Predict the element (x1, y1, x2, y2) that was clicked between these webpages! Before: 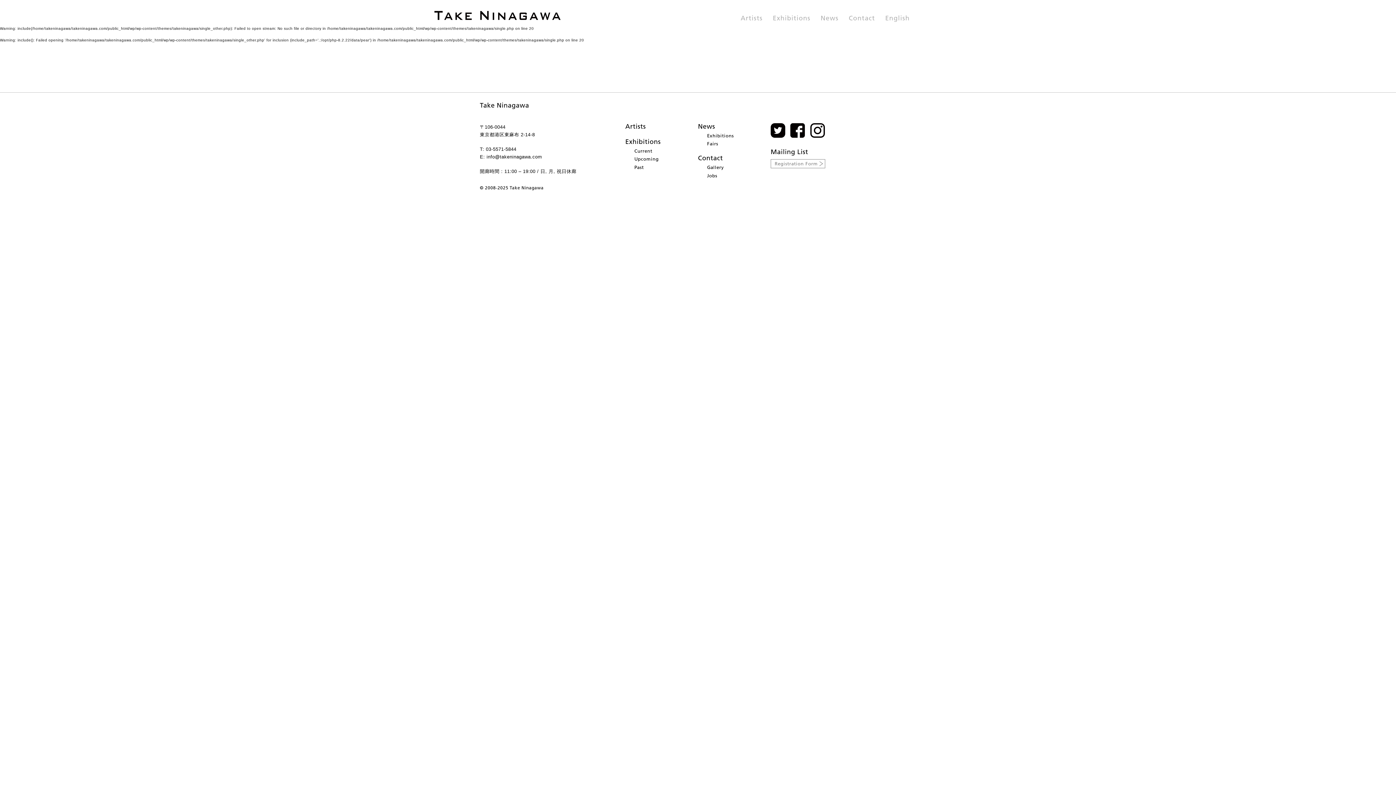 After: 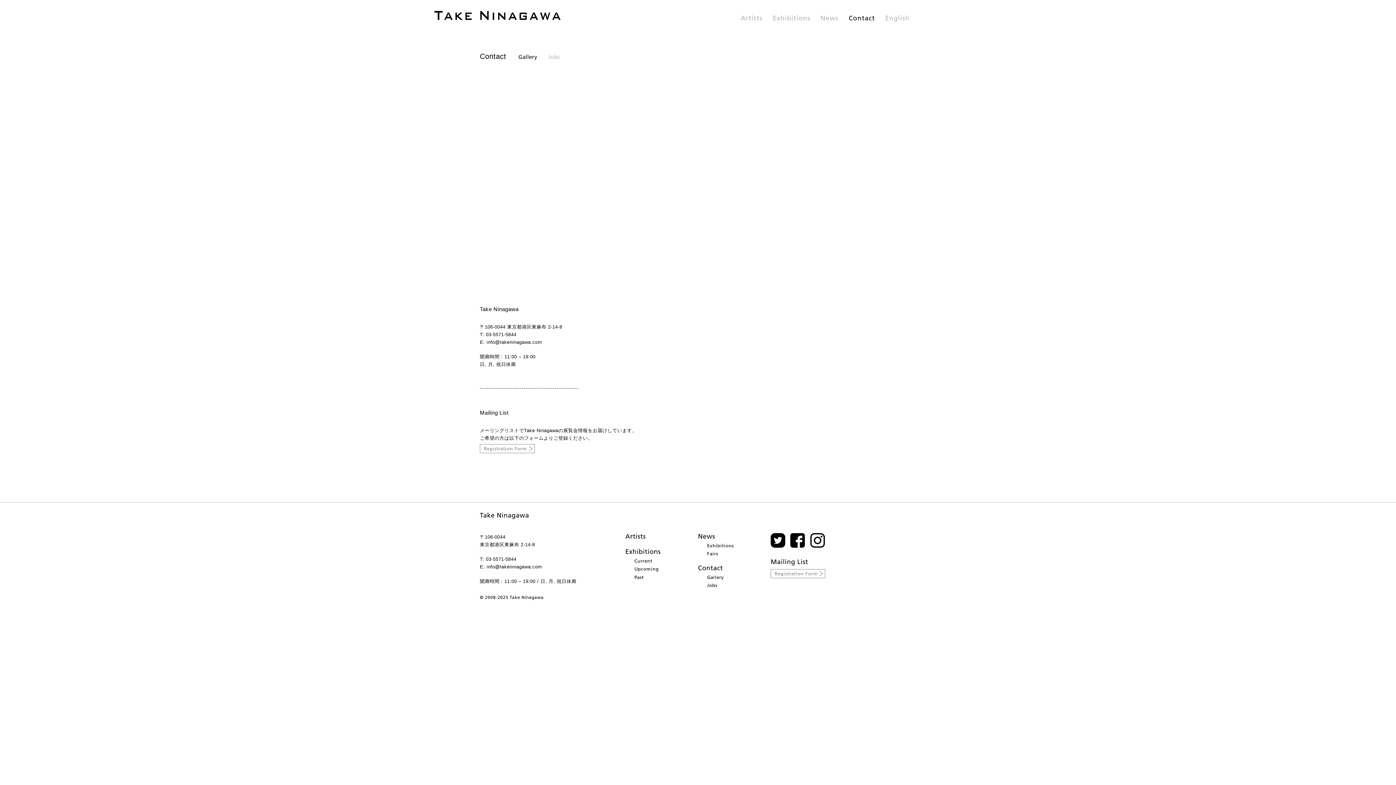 Action: label: Gallery bbox: (707, 164, 724, 170)